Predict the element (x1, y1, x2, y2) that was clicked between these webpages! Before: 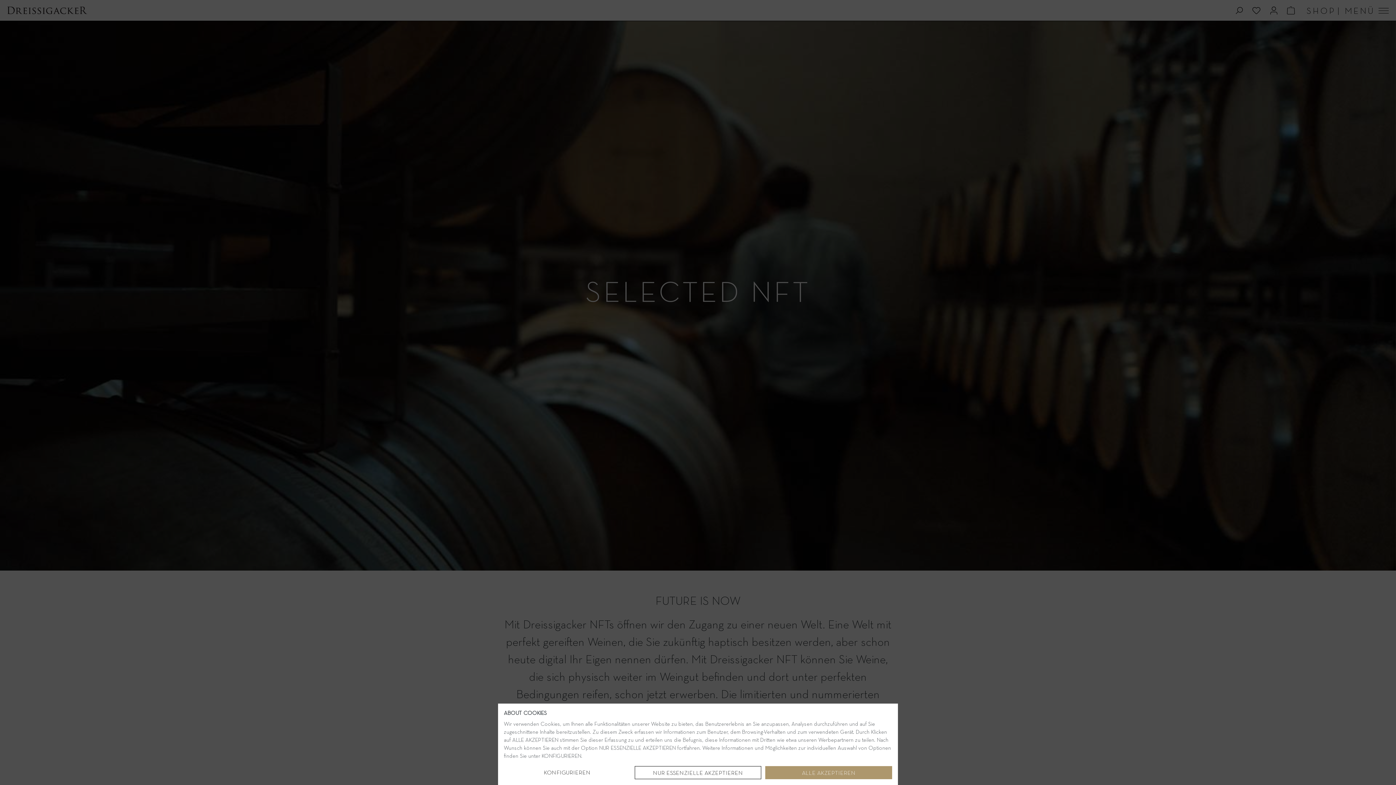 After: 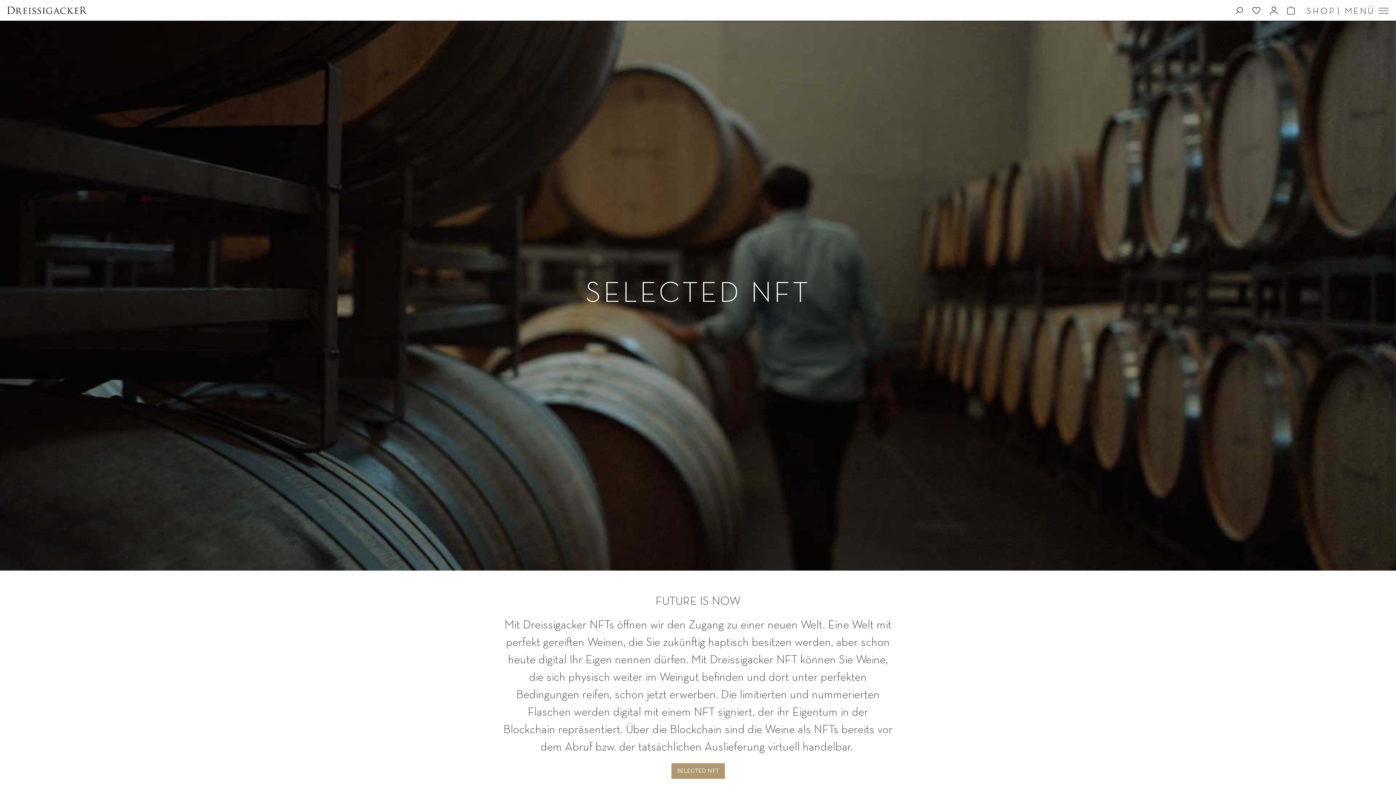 Action: label: NUR ESSENZIELLE AKZEPTIEREN bbox: (634, 766, 761, 779)